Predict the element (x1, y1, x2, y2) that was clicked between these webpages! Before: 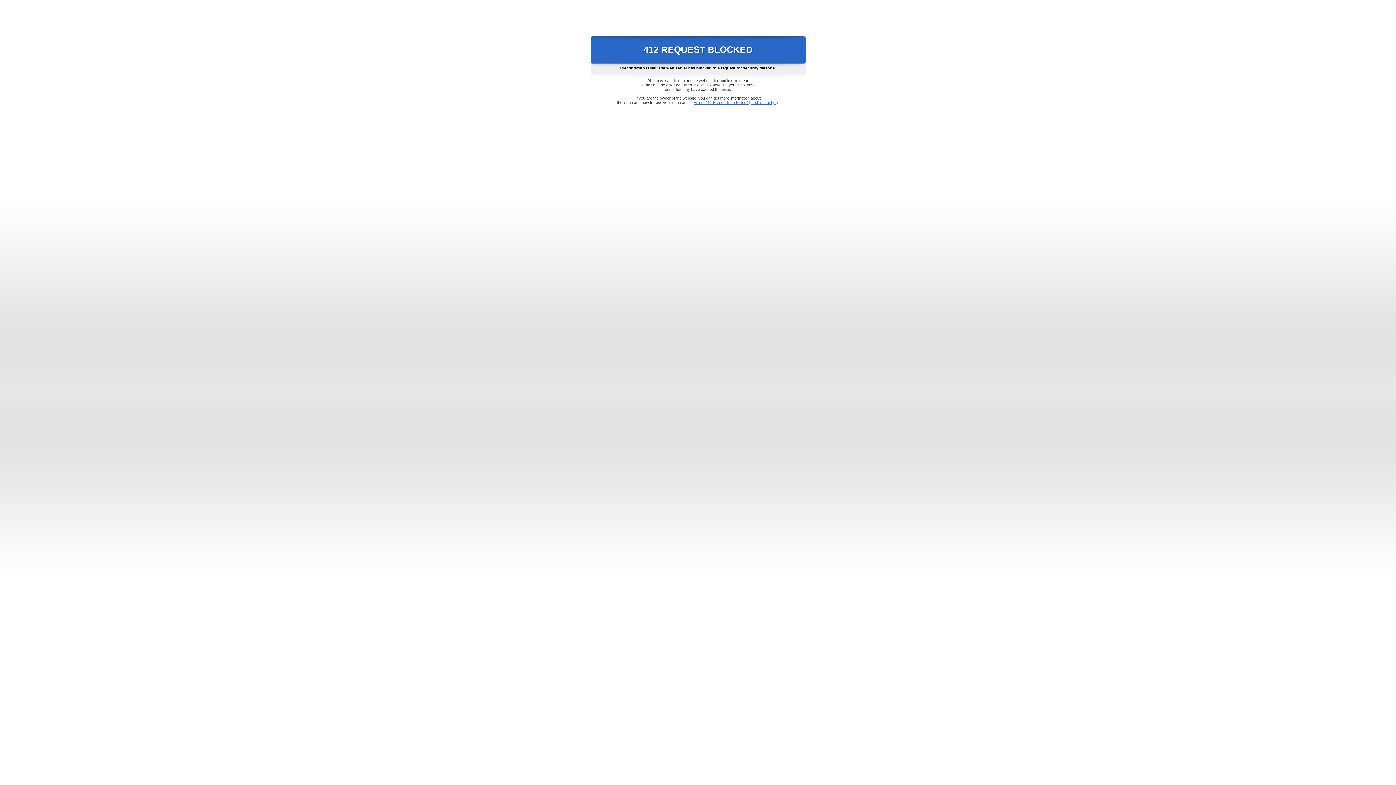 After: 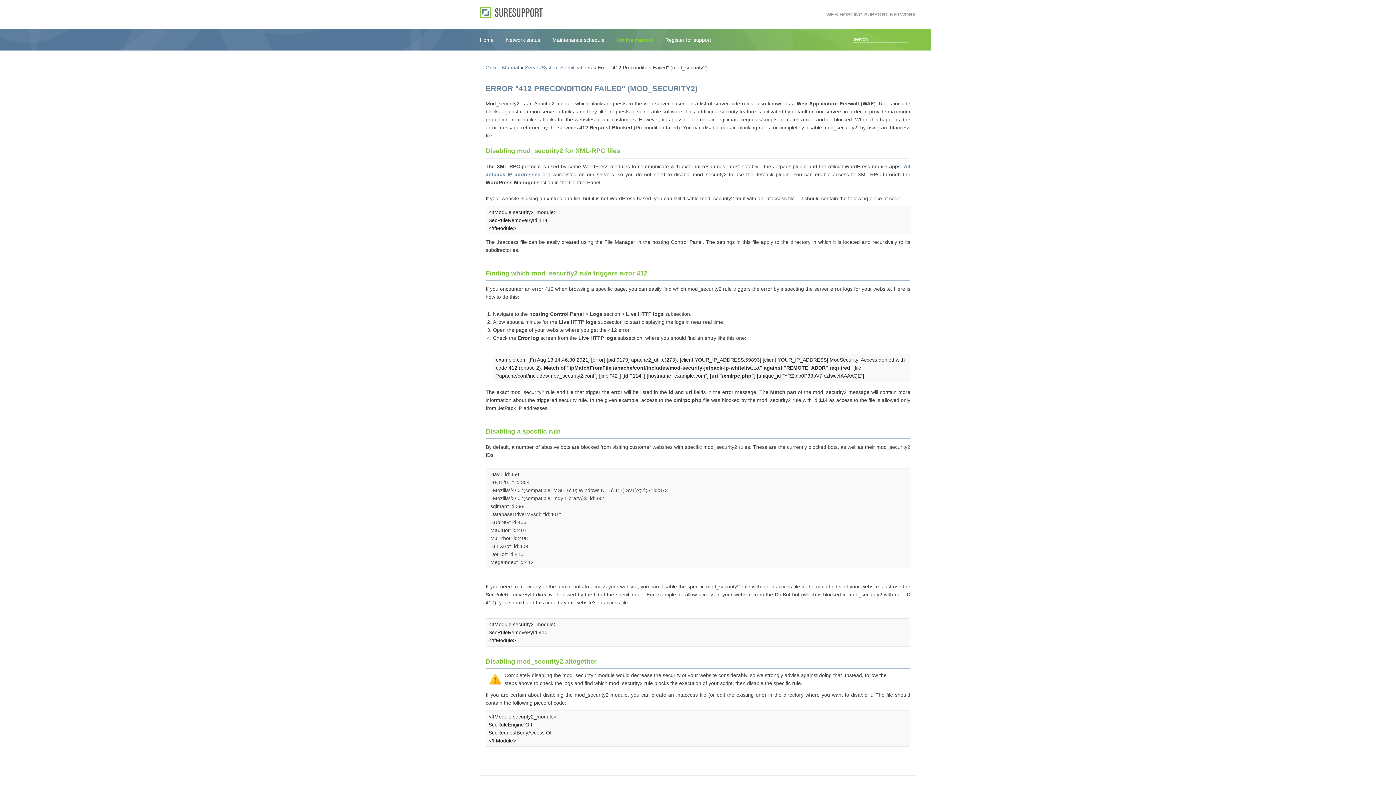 Action: label: Error "412 Precondition Failed" (mod_security2) bbox: (693, 100, 778, 104)